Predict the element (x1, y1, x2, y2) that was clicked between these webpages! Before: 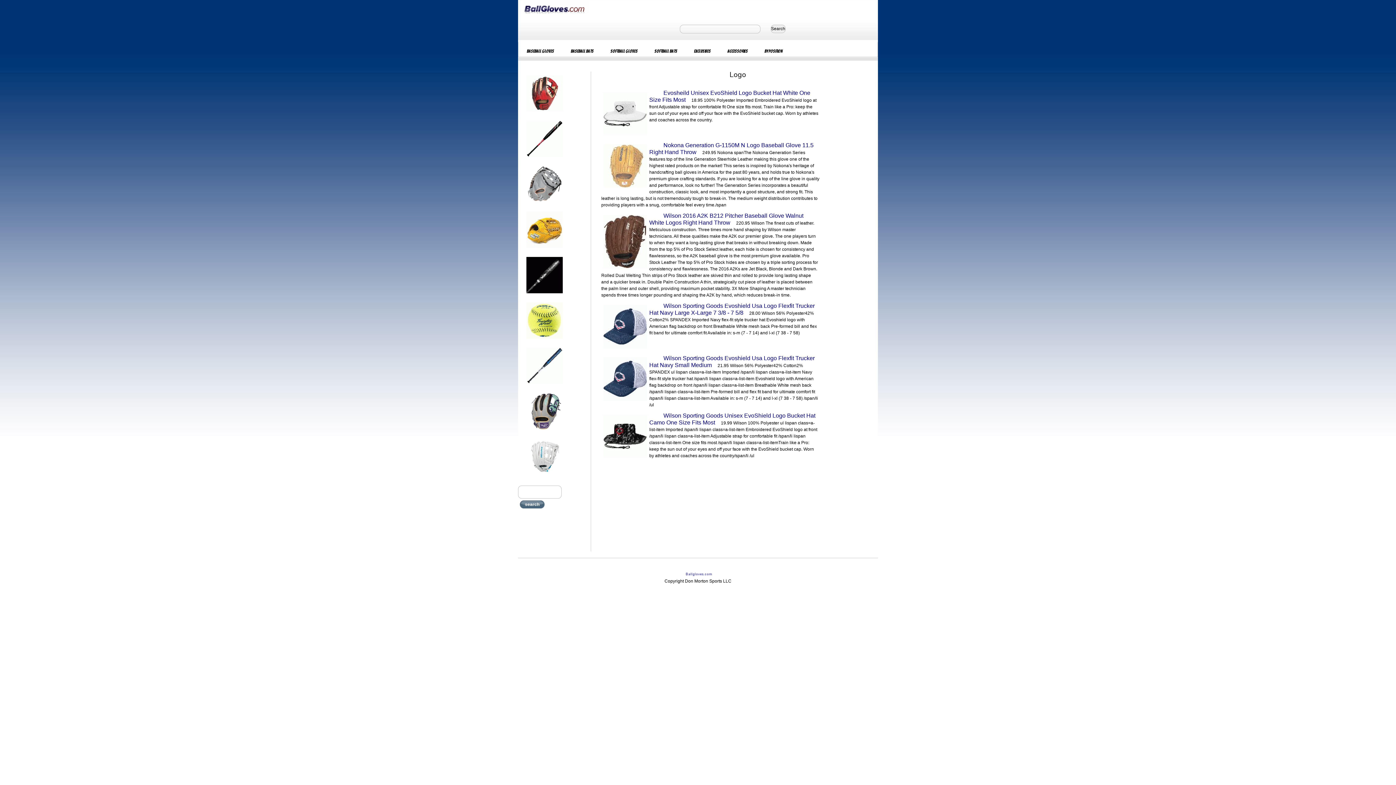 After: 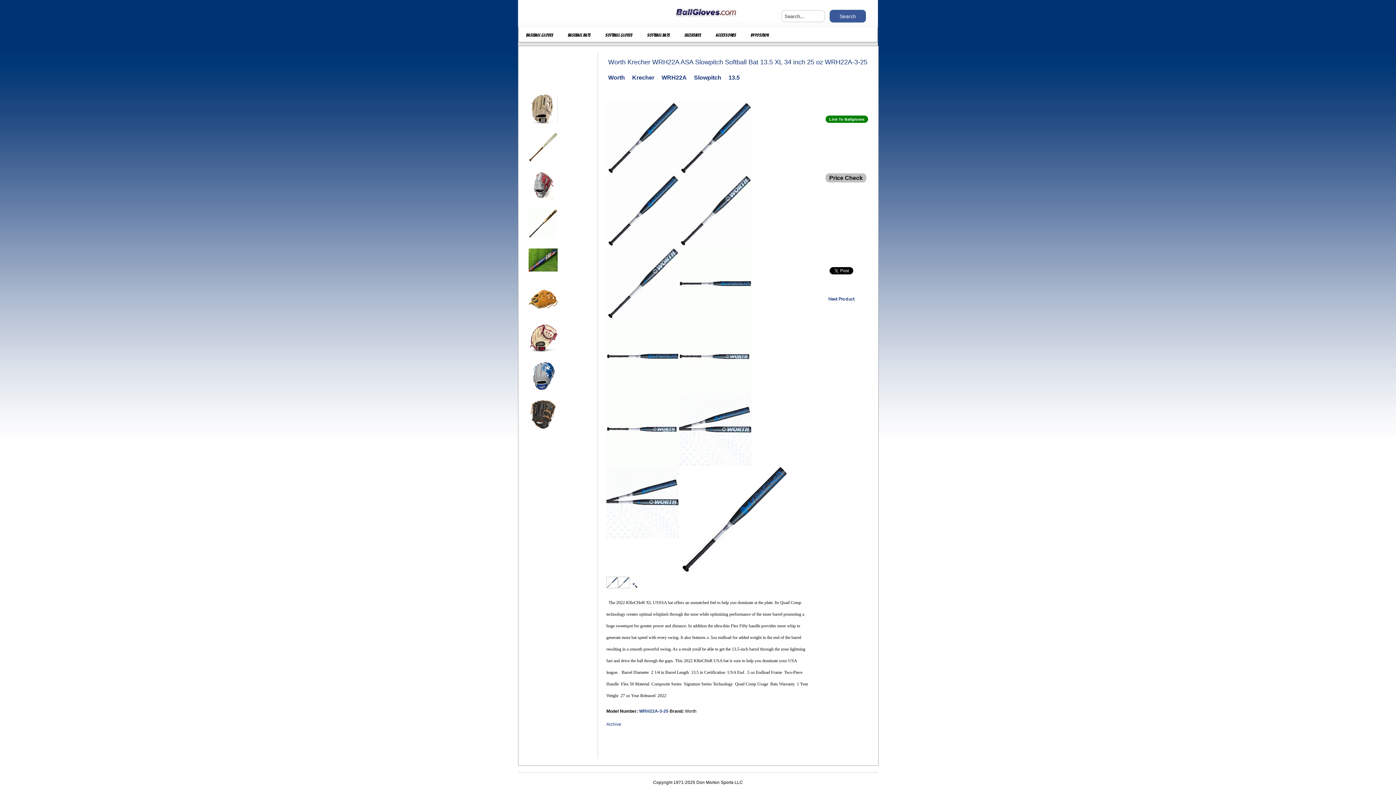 Action: bbox: (519, 382, 570, 390)